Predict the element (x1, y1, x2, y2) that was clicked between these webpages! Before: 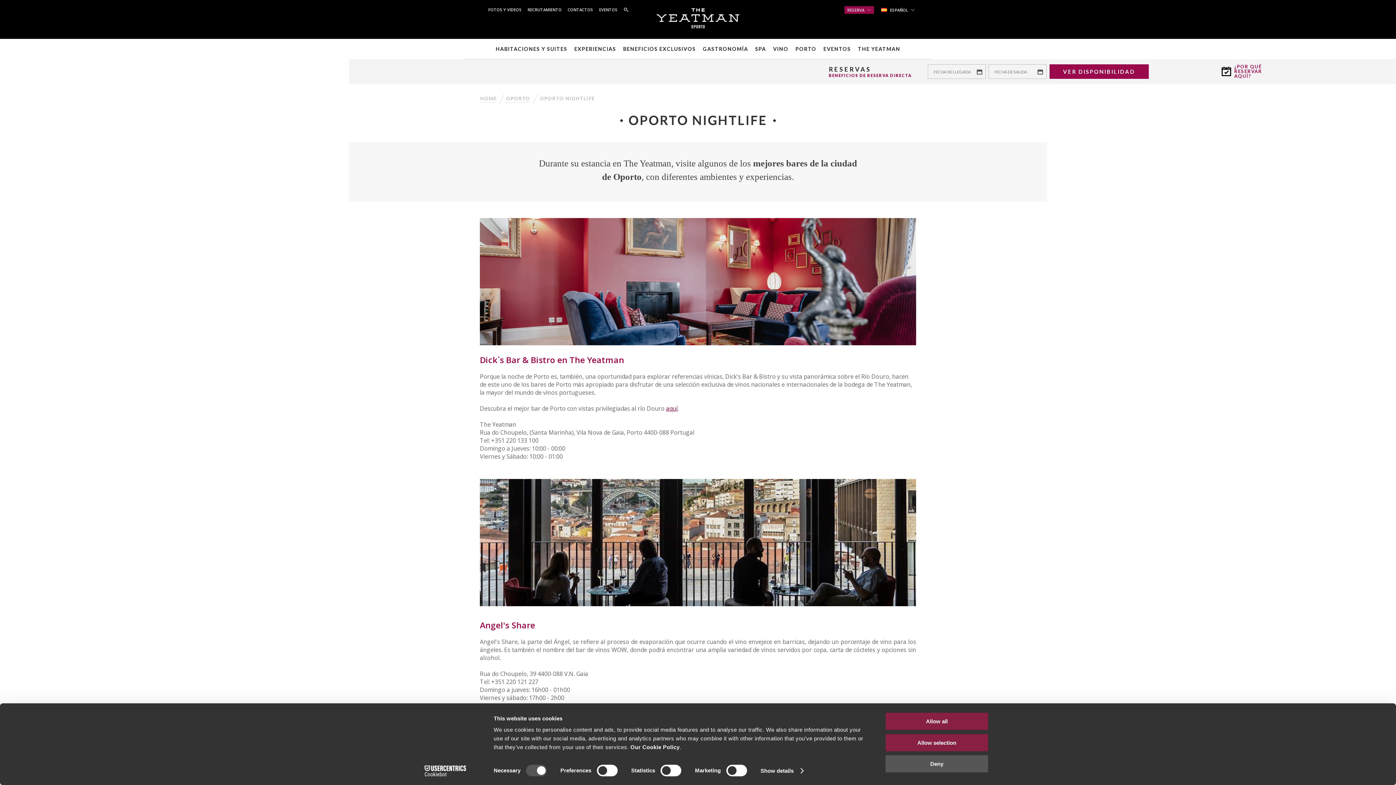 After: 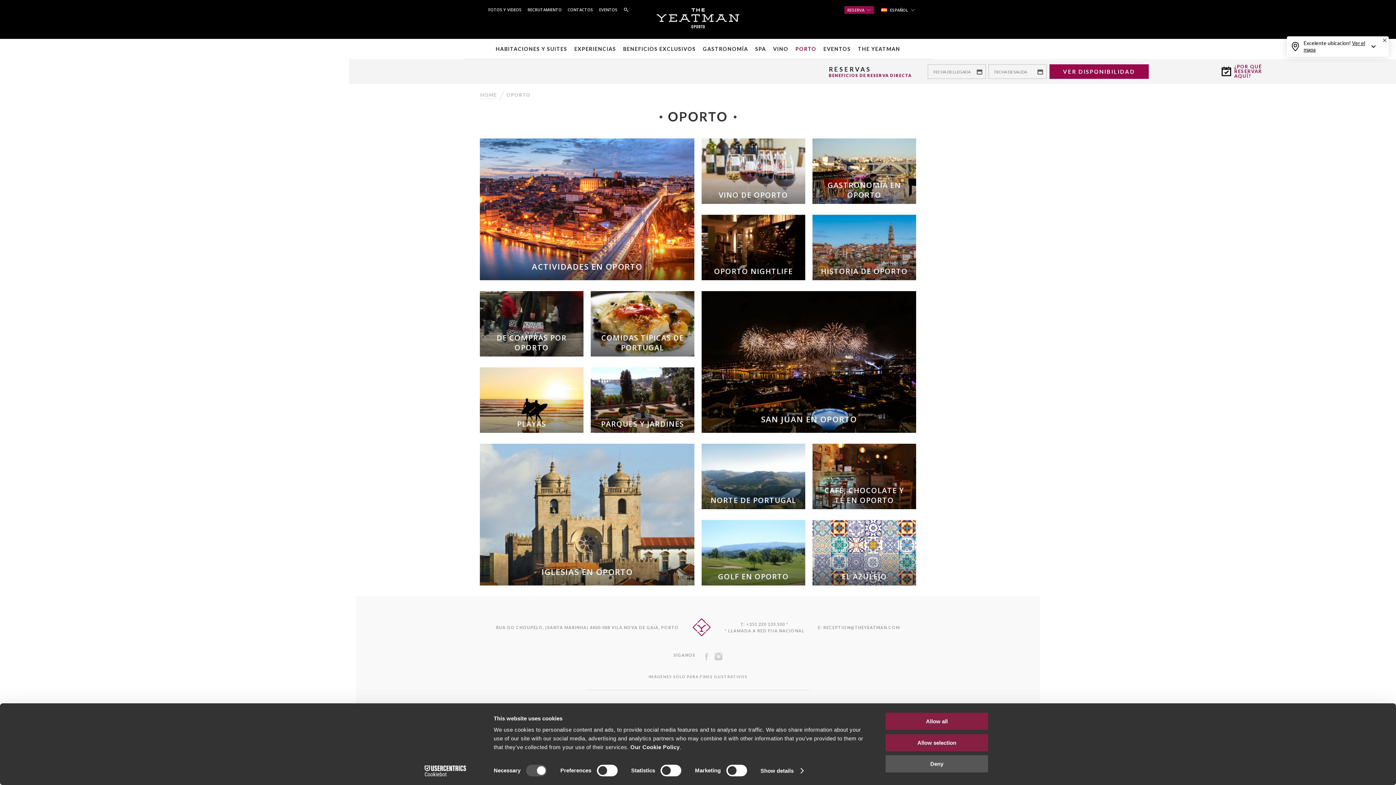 Action: label: PORTO bbox: (795, 45, 816, 52)